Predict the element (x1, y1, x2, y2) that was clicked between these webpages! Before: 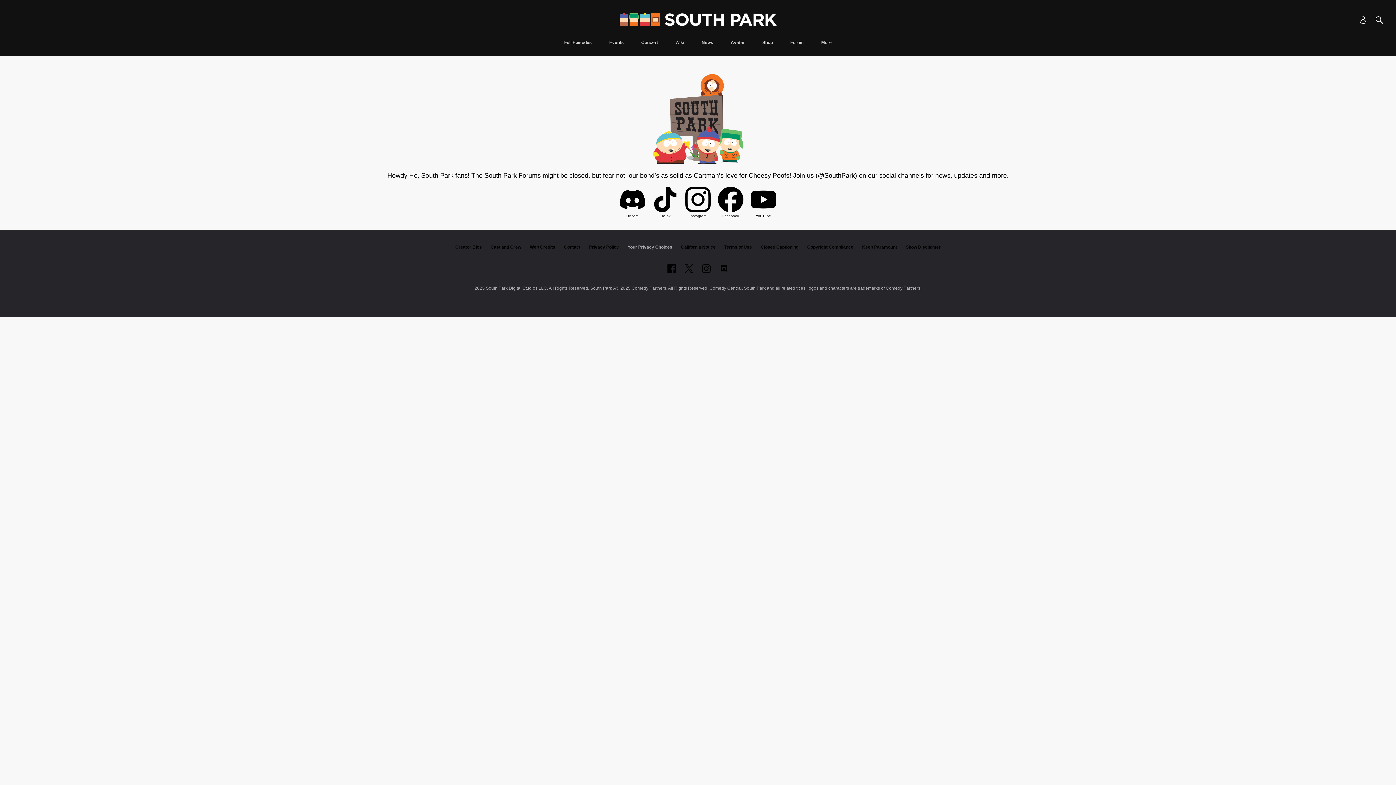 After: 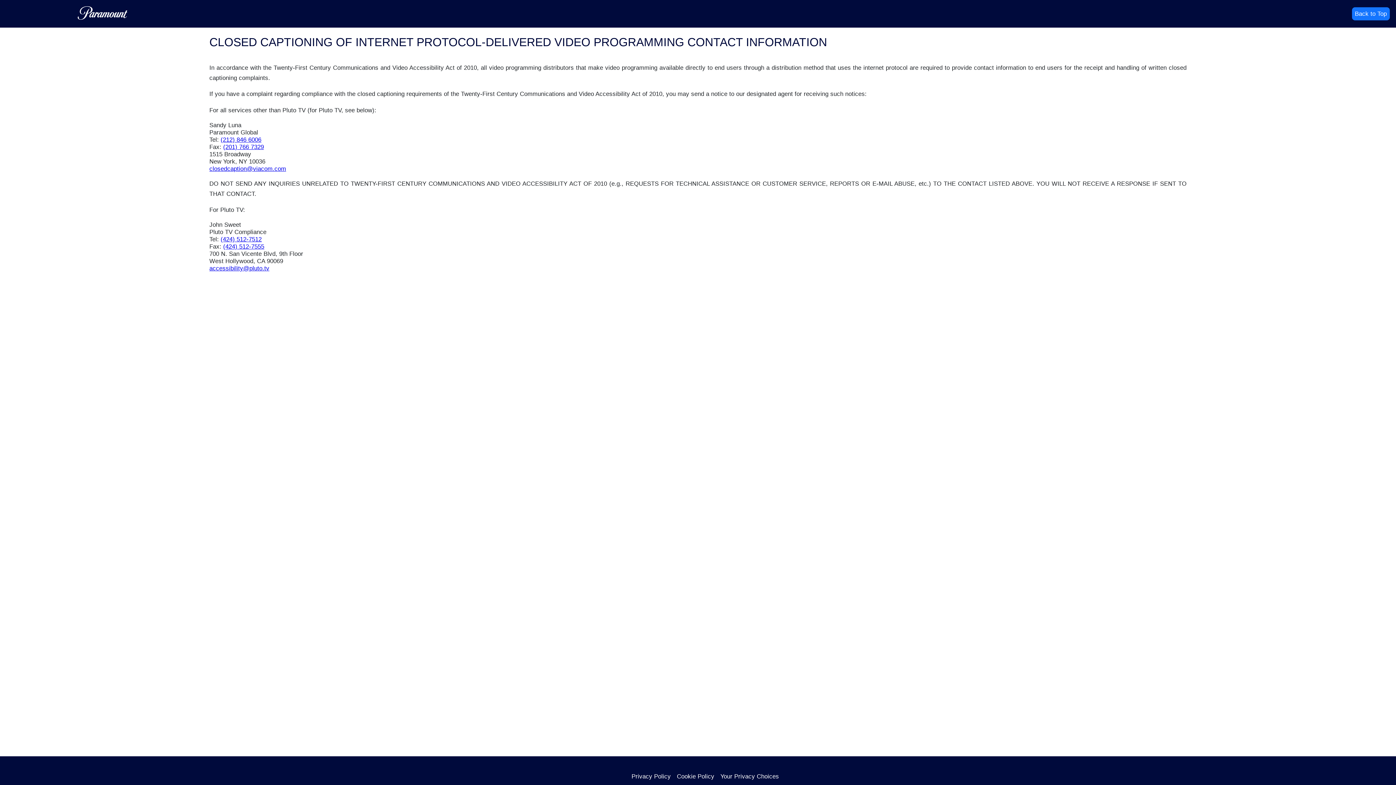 Action: label: Closed Captioning bbox: (760, 244, 798, 249)